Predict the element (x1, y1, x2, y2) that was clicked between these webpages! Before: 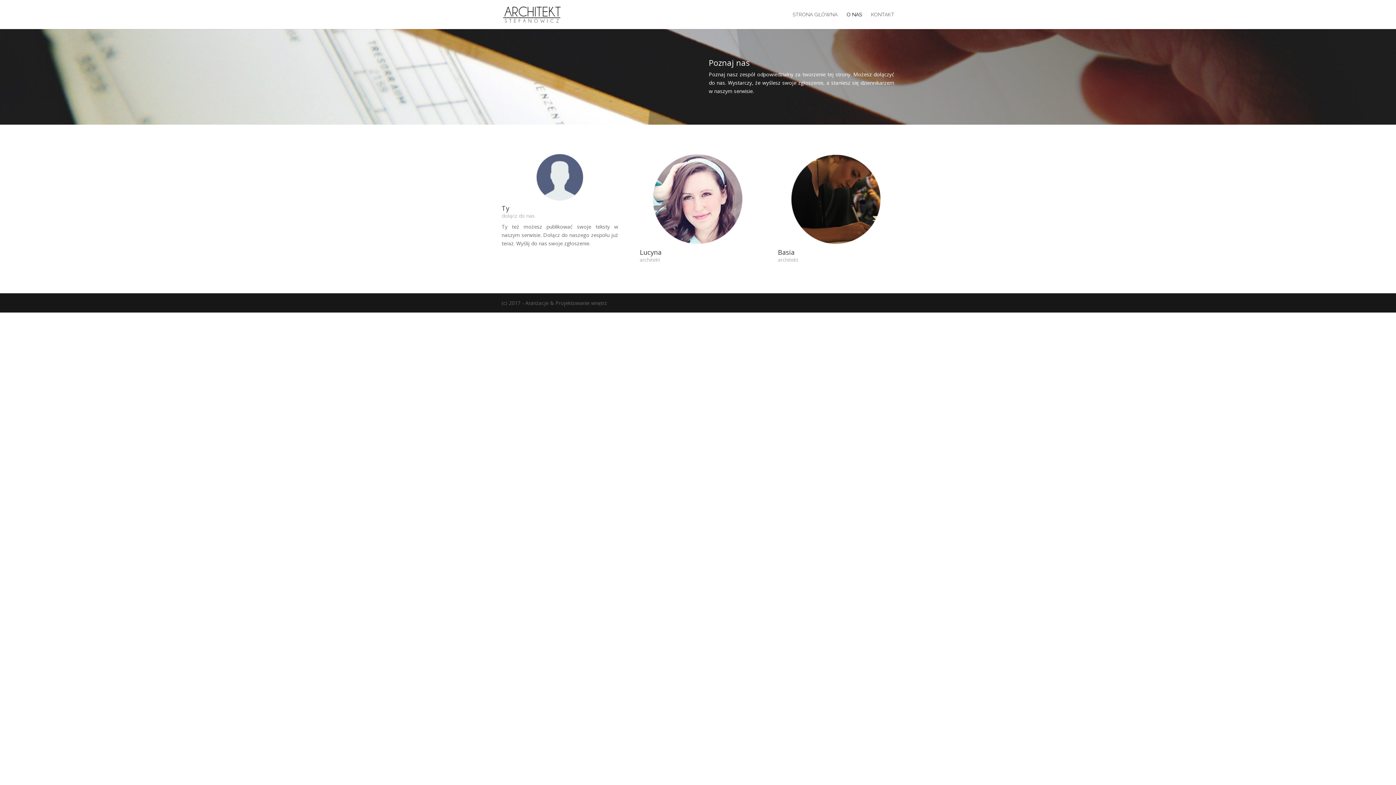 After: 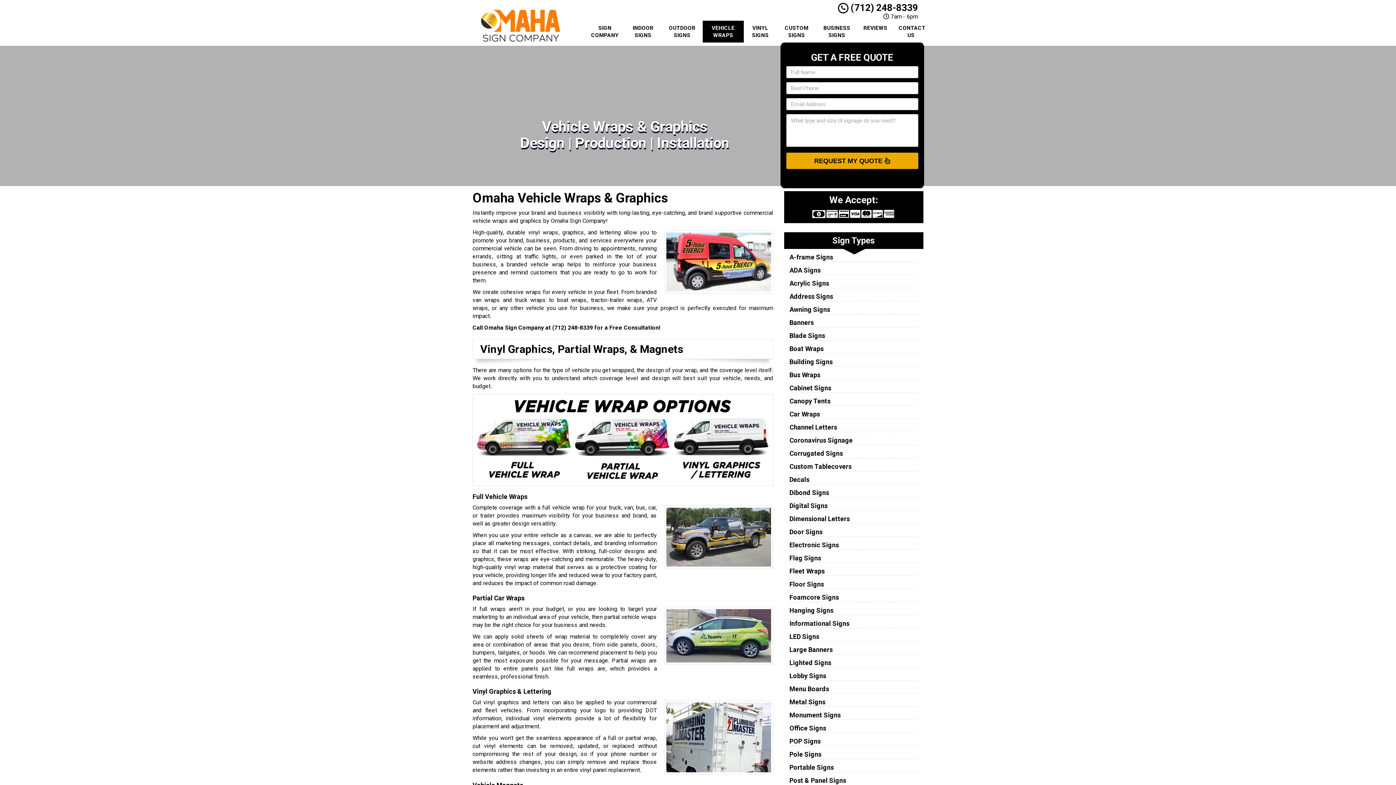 Action: label: STRONA GŁÓWNA bbox: (792, 12, 837, 29)